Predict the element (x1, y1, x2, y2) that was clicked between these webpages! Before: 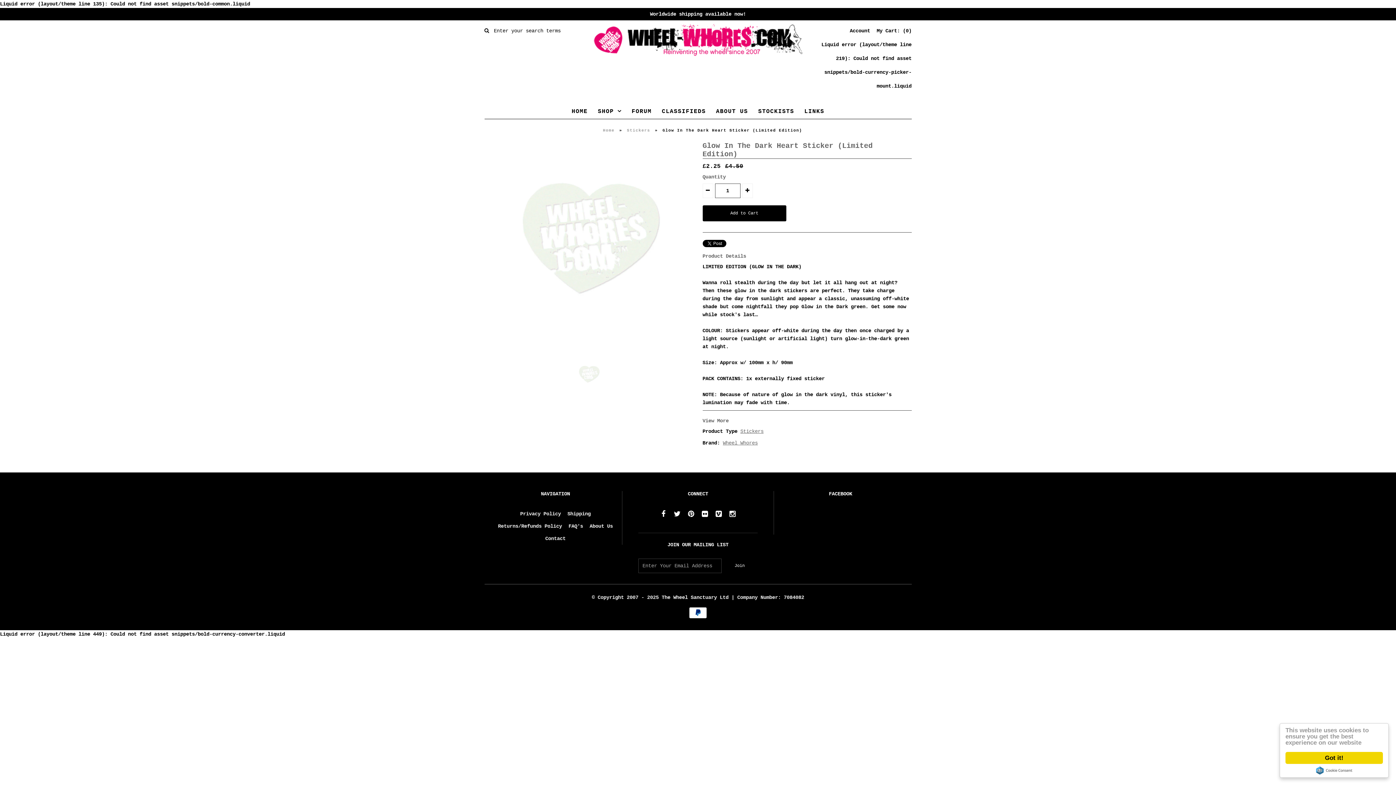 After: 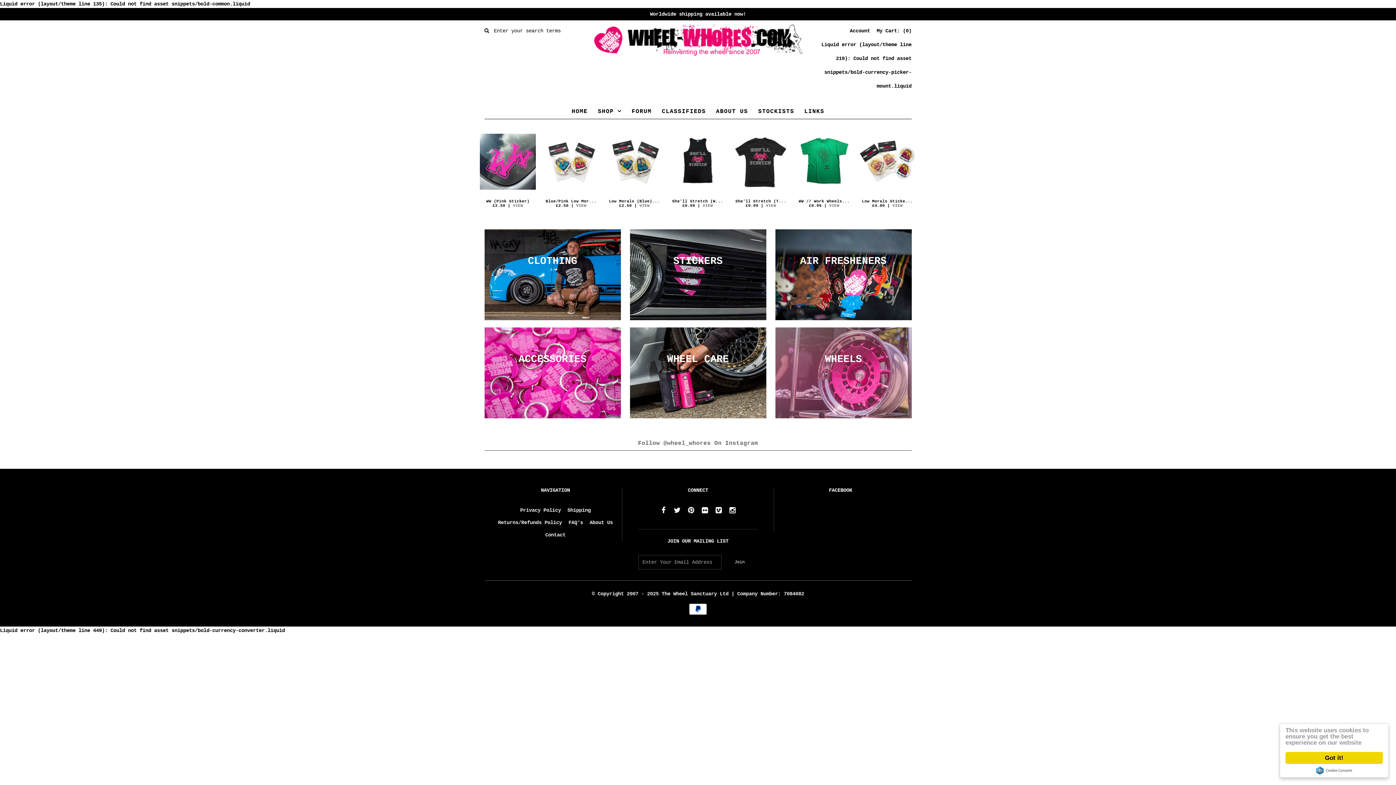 Action: bbox: (568, 104, 591, 118) label: HOME